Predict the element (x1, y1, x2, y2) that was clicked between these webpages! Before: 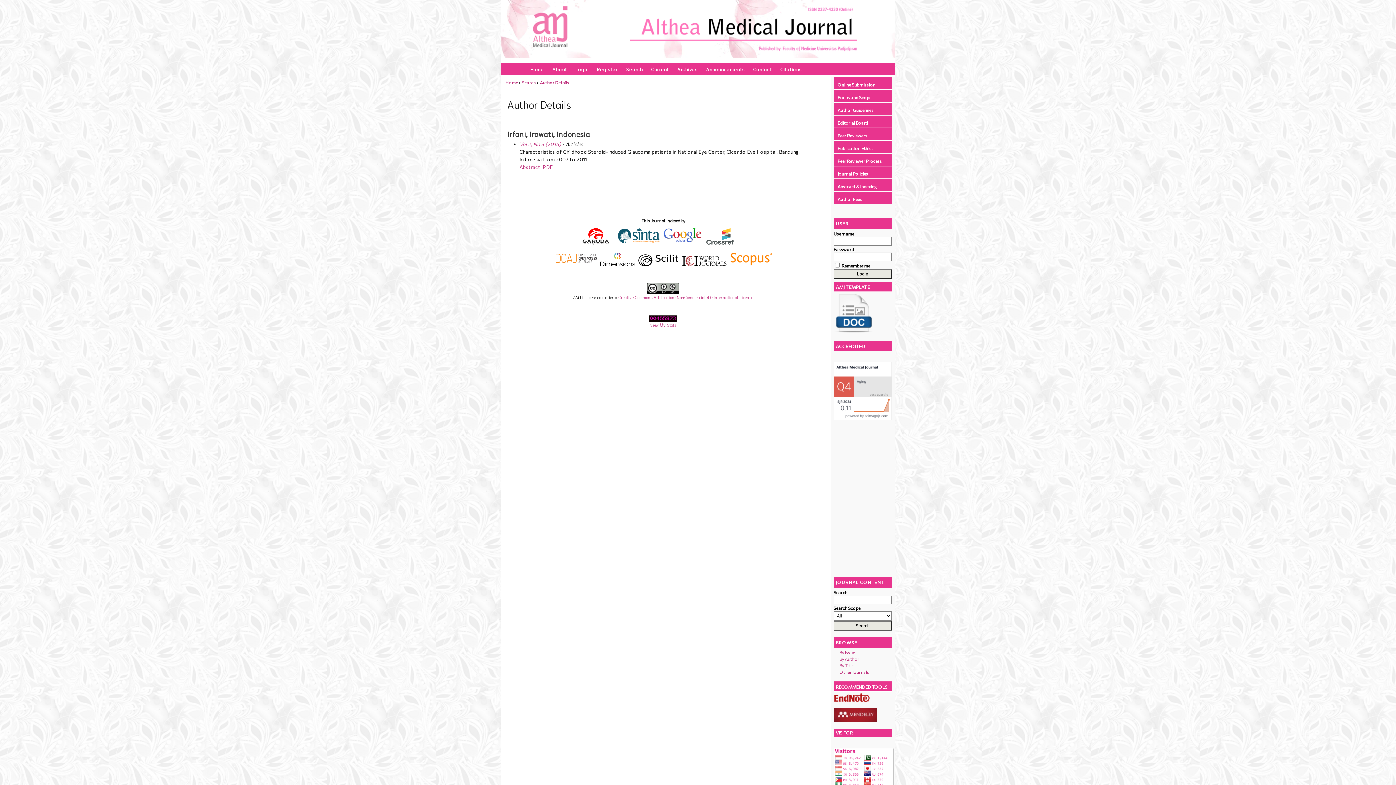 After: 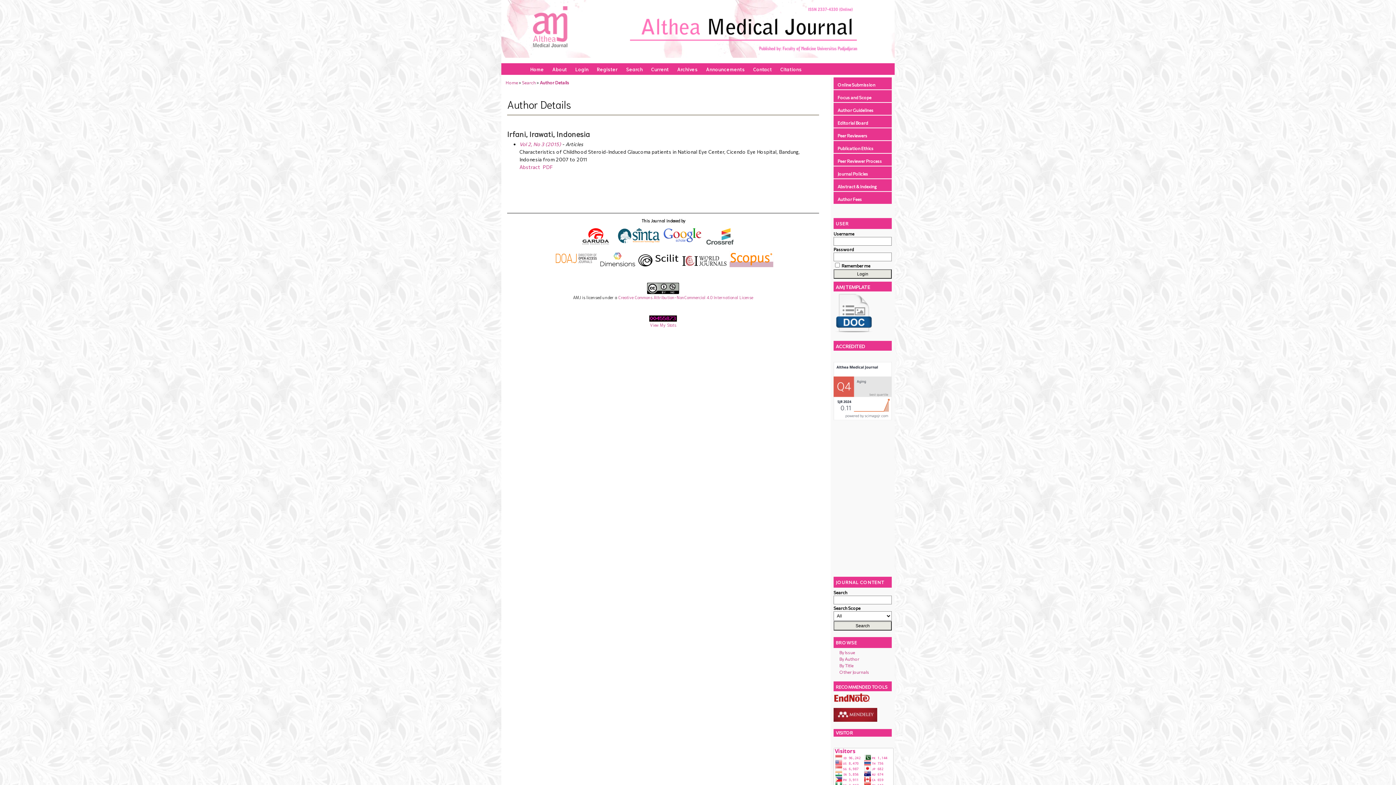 Action: bbox: (729, 261, 773, 267)